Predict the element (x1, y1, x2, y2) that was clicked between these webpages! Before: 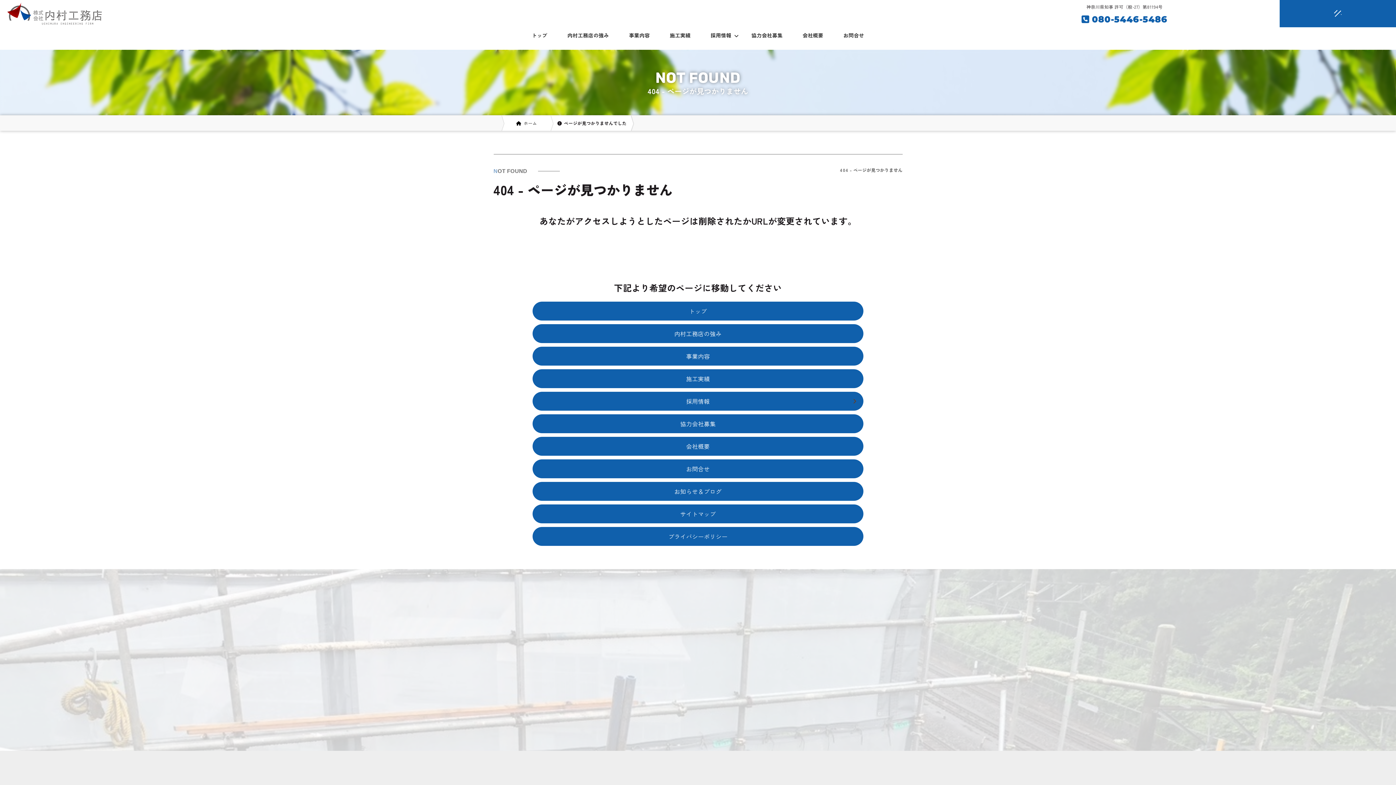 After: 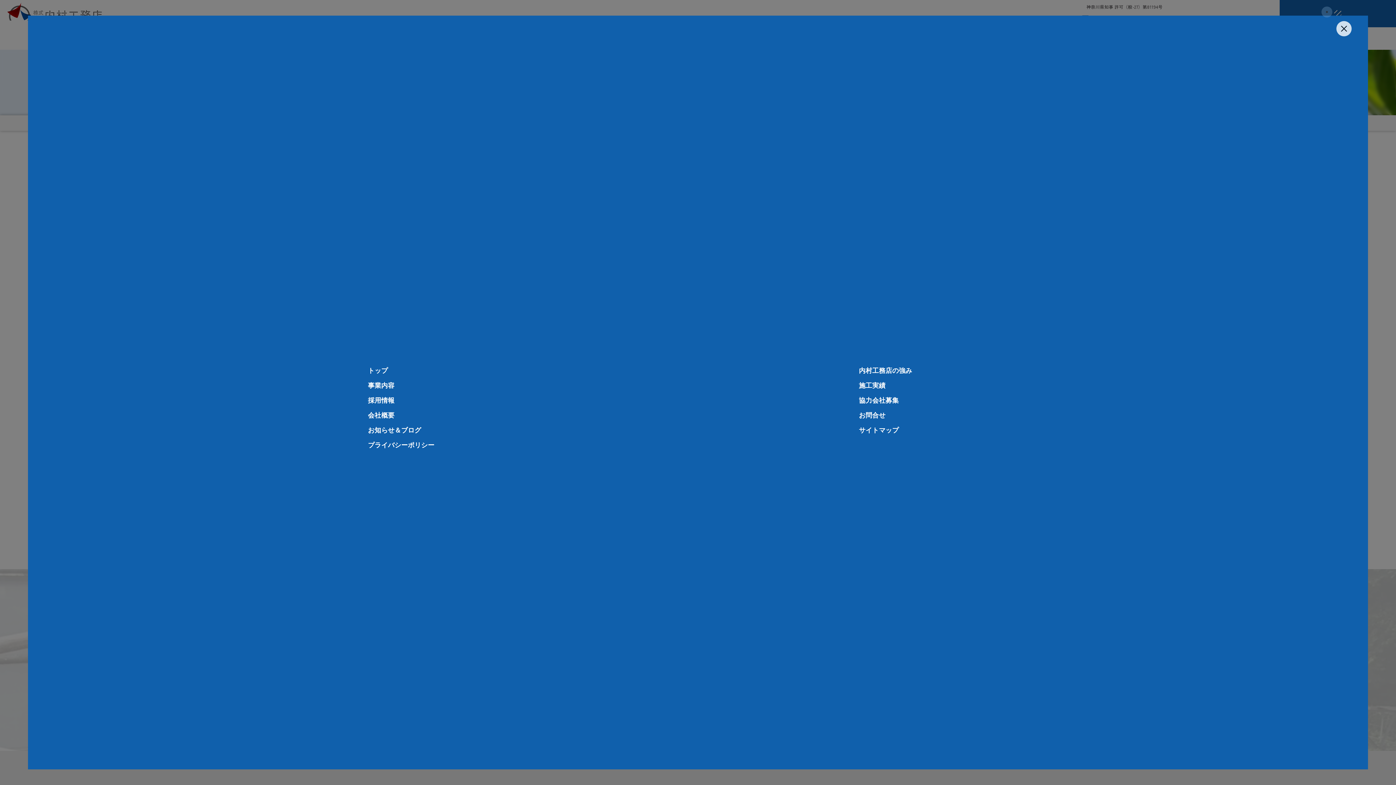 Action: bbox: (1323, 8, 1330, 15) label: メニューオープン